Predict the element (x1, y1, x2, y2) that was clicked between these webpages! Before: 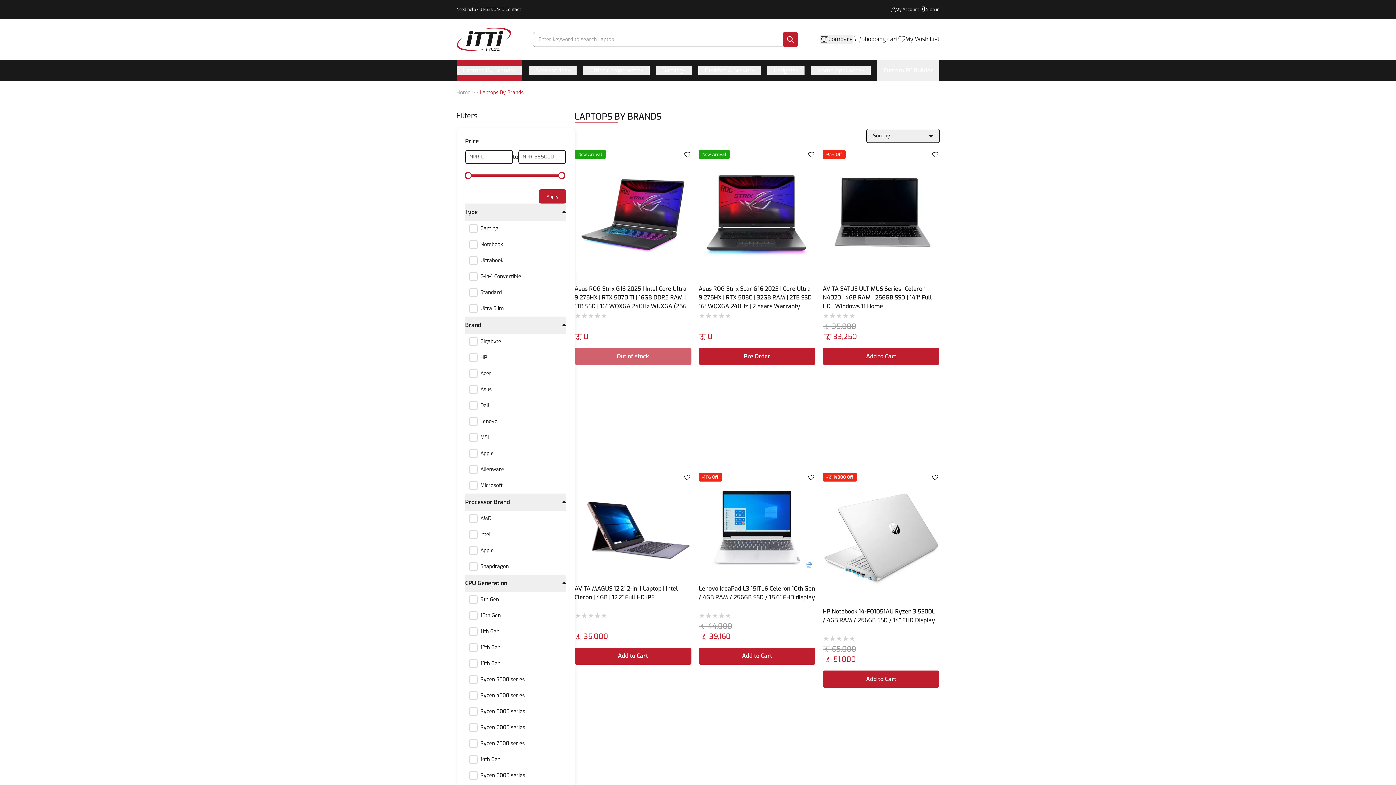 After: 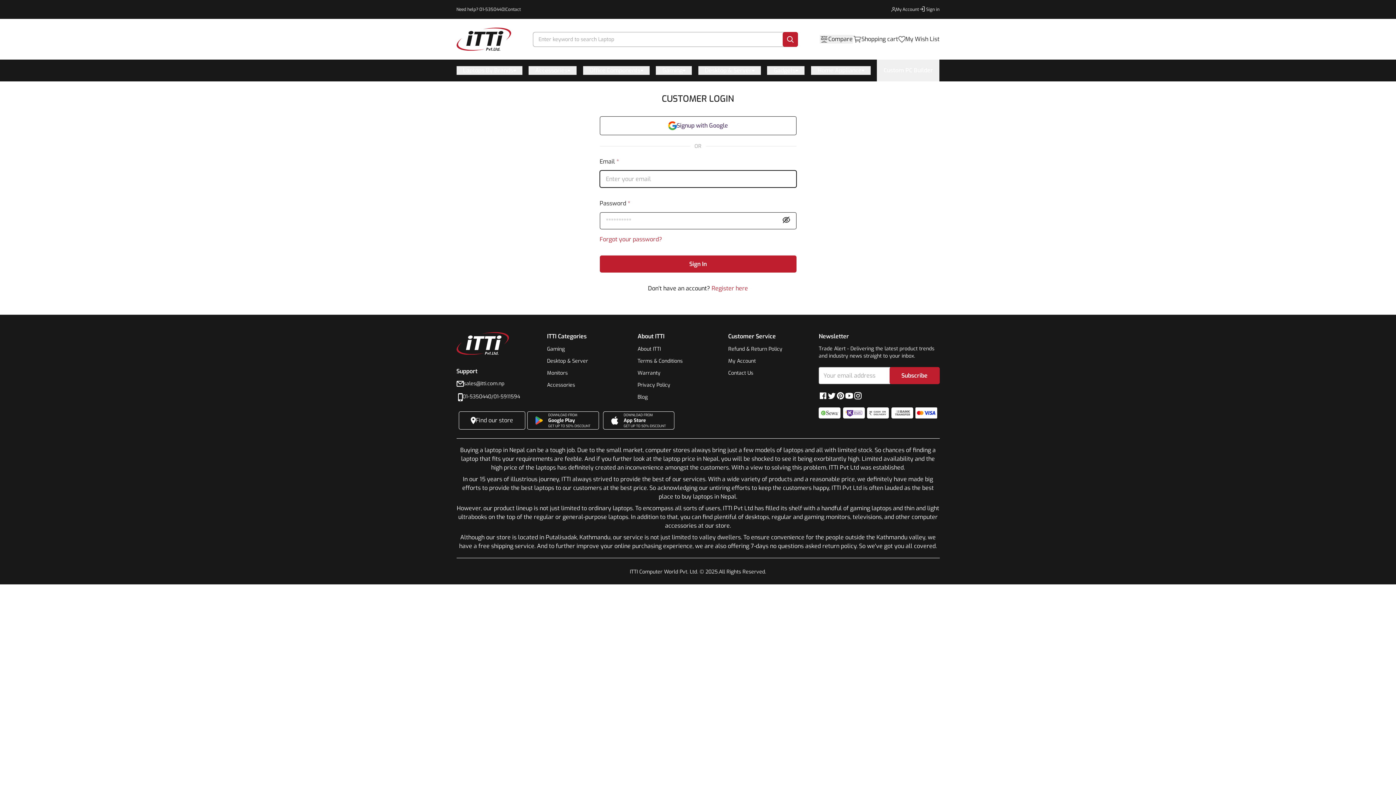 Action: label: my-account bbox: (891, 6, 919, 12)